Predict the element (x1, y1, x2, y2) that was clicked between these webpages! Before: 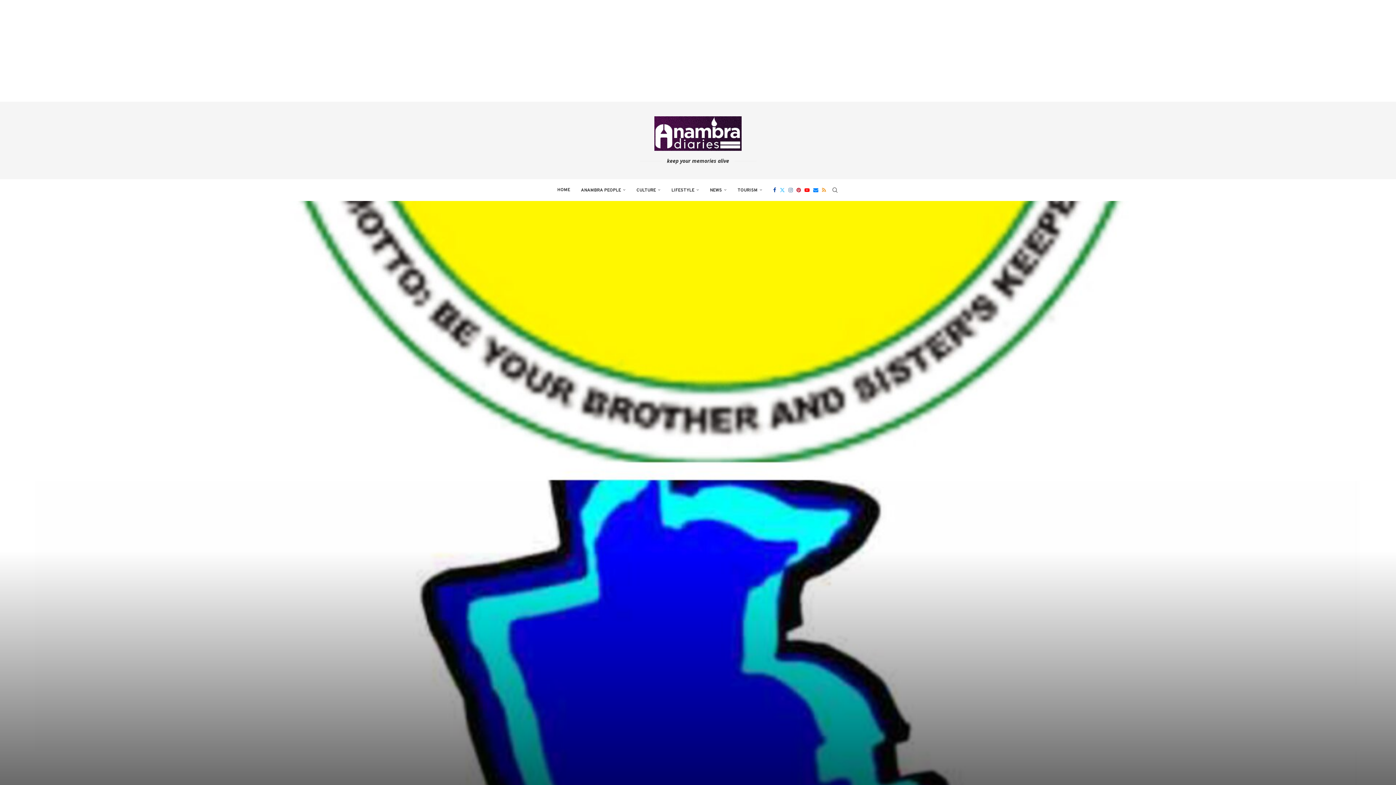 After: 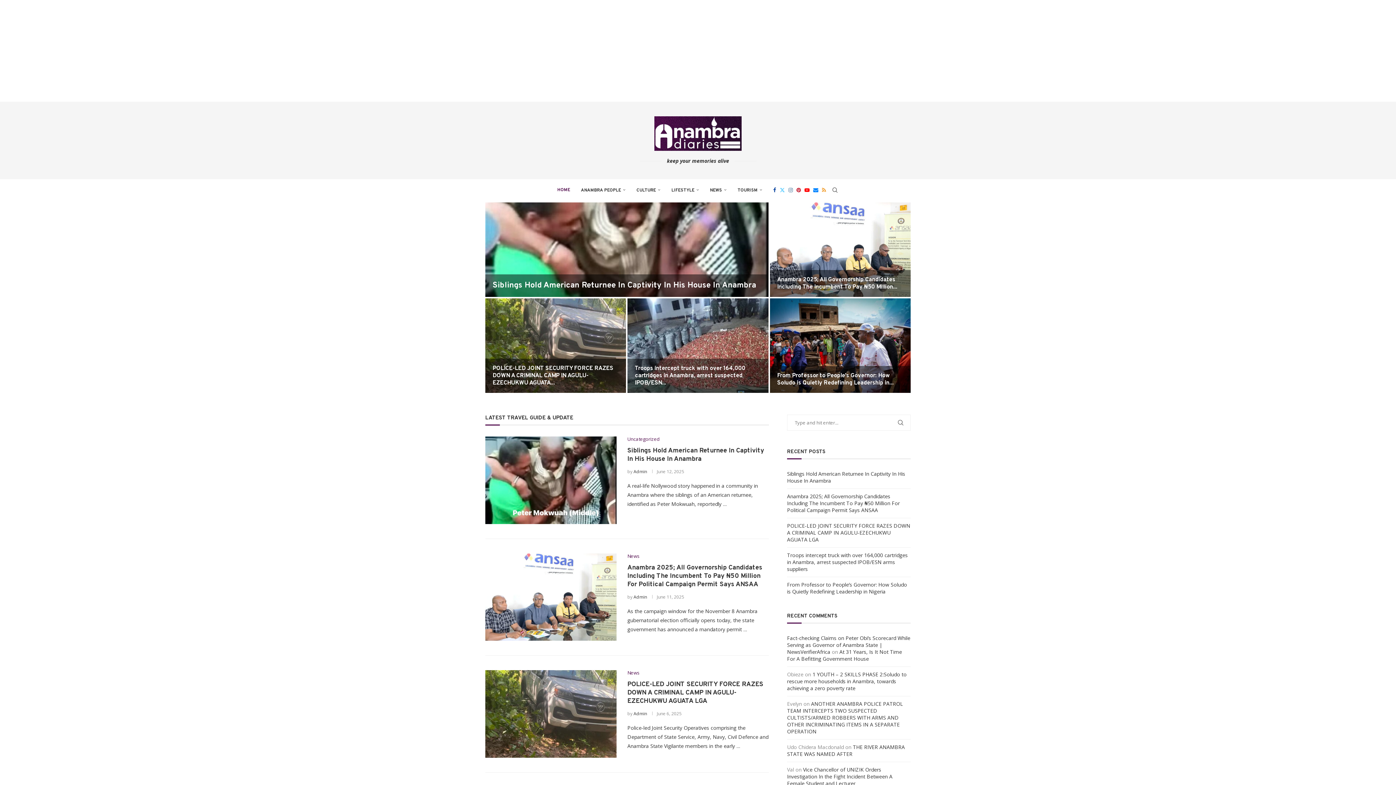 Action: bbox: (654, 116, 741, 151)